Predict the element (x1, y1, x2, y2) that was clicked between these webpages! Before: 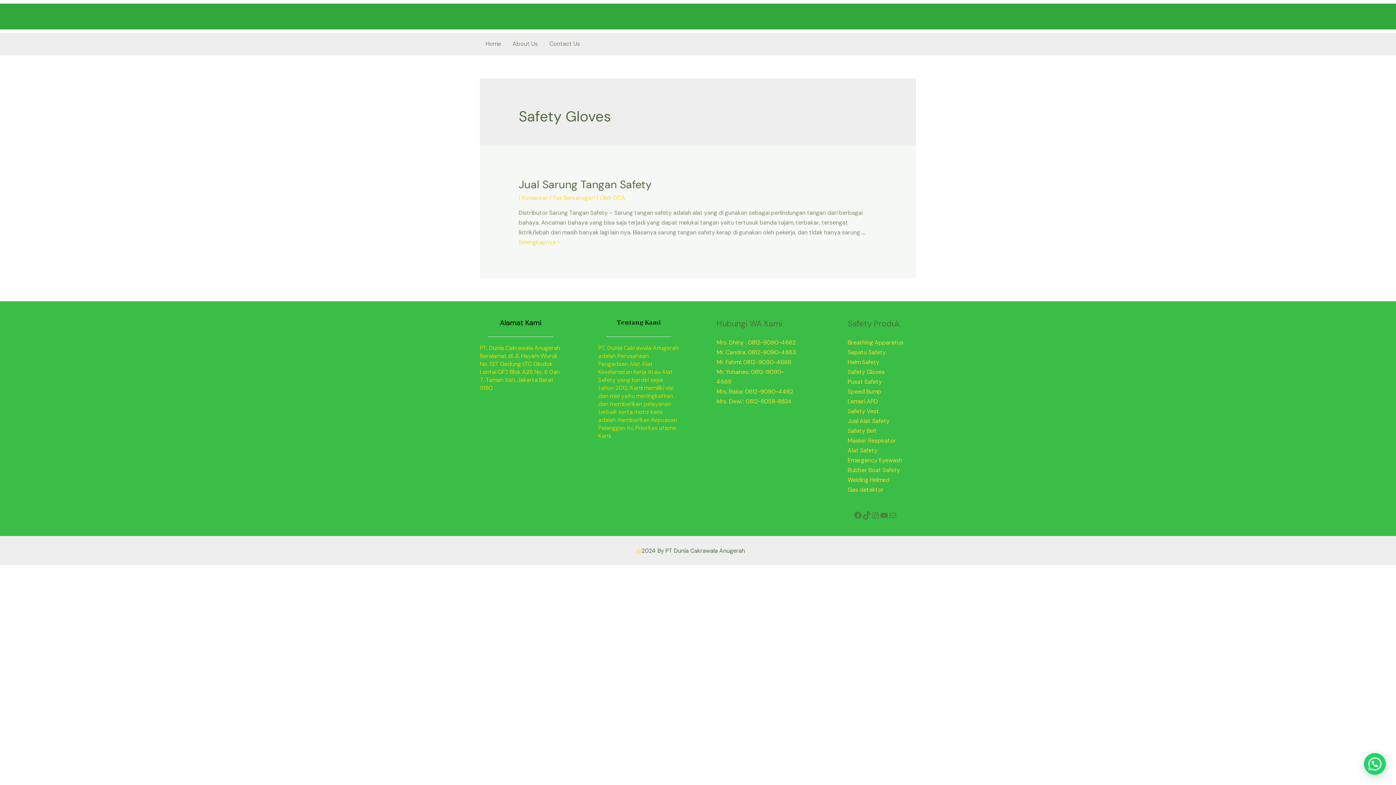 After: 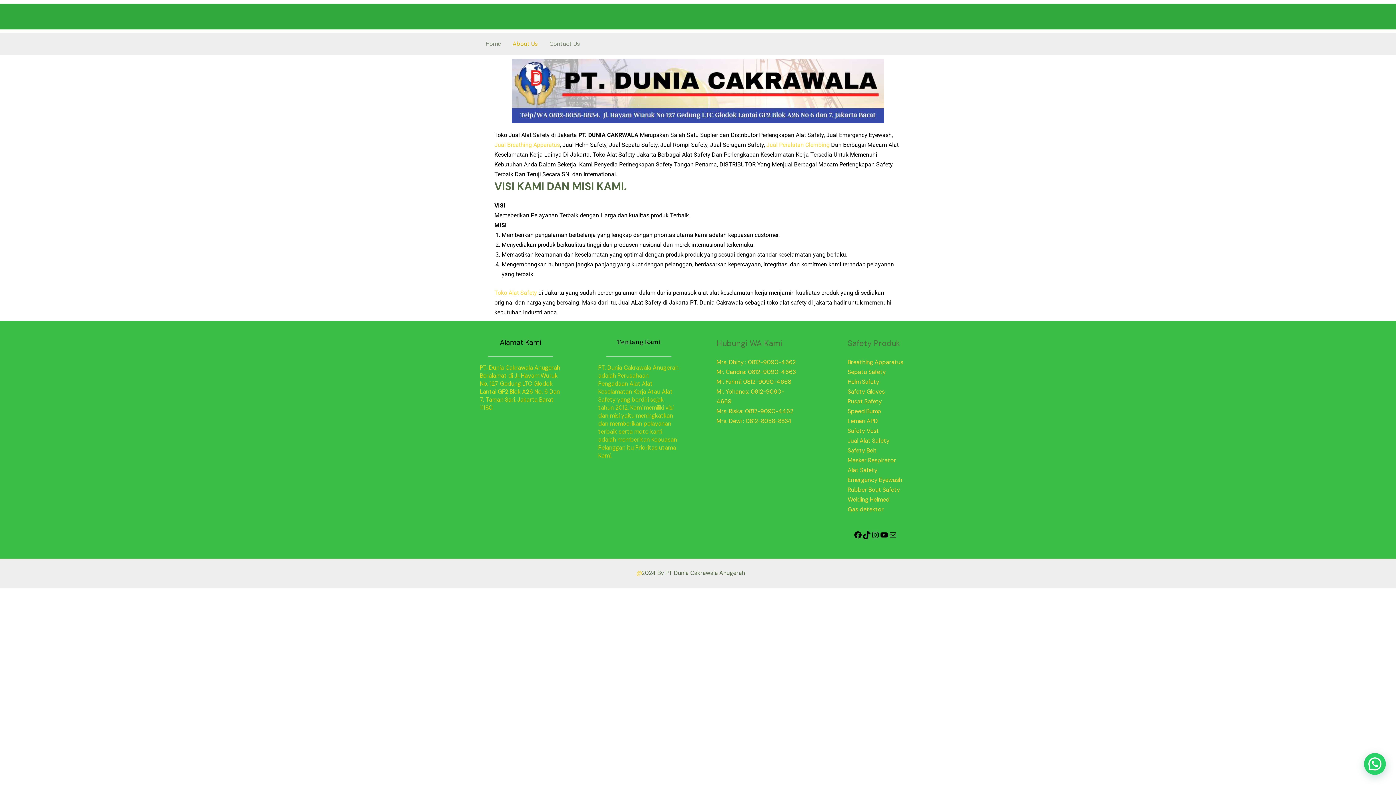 Action: bbox: (506, 33, 543, 54) label: About Us